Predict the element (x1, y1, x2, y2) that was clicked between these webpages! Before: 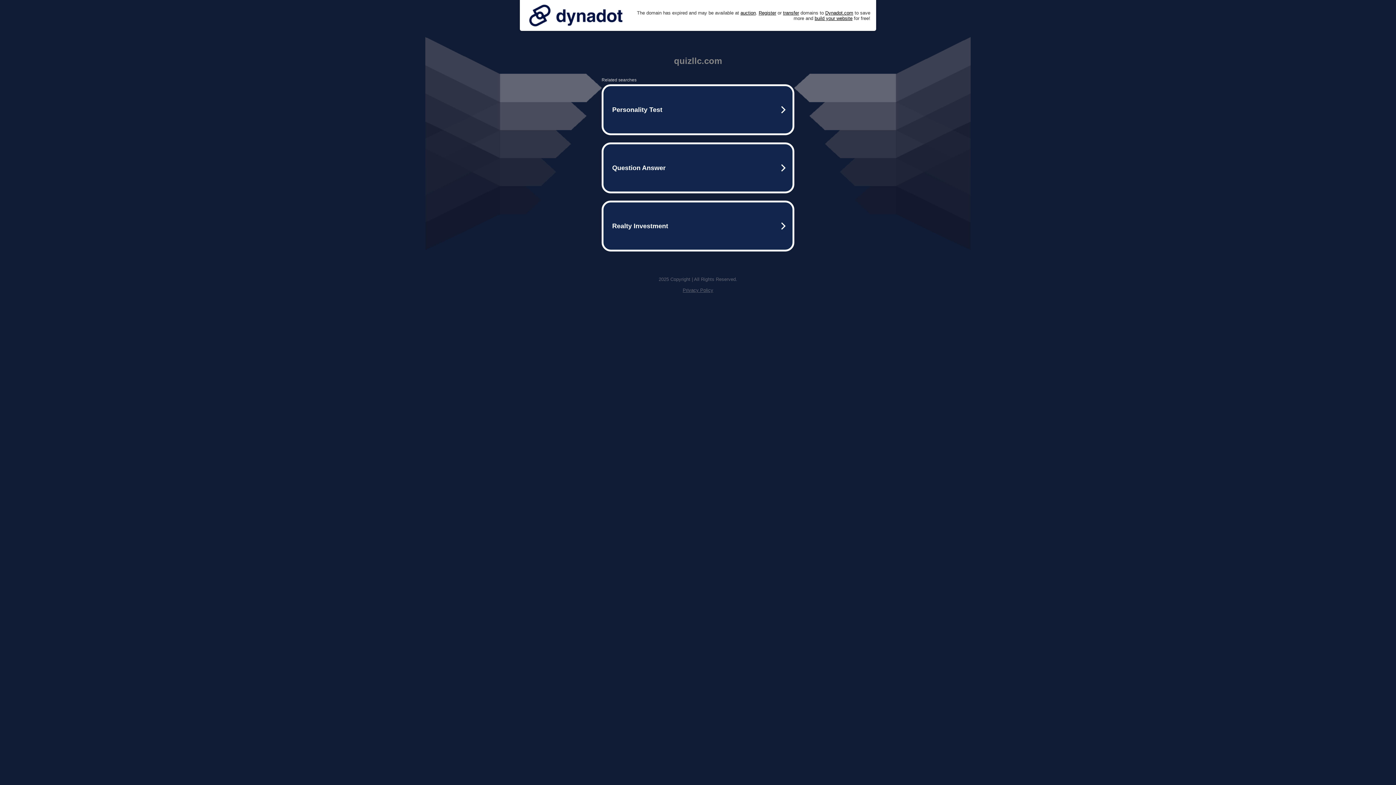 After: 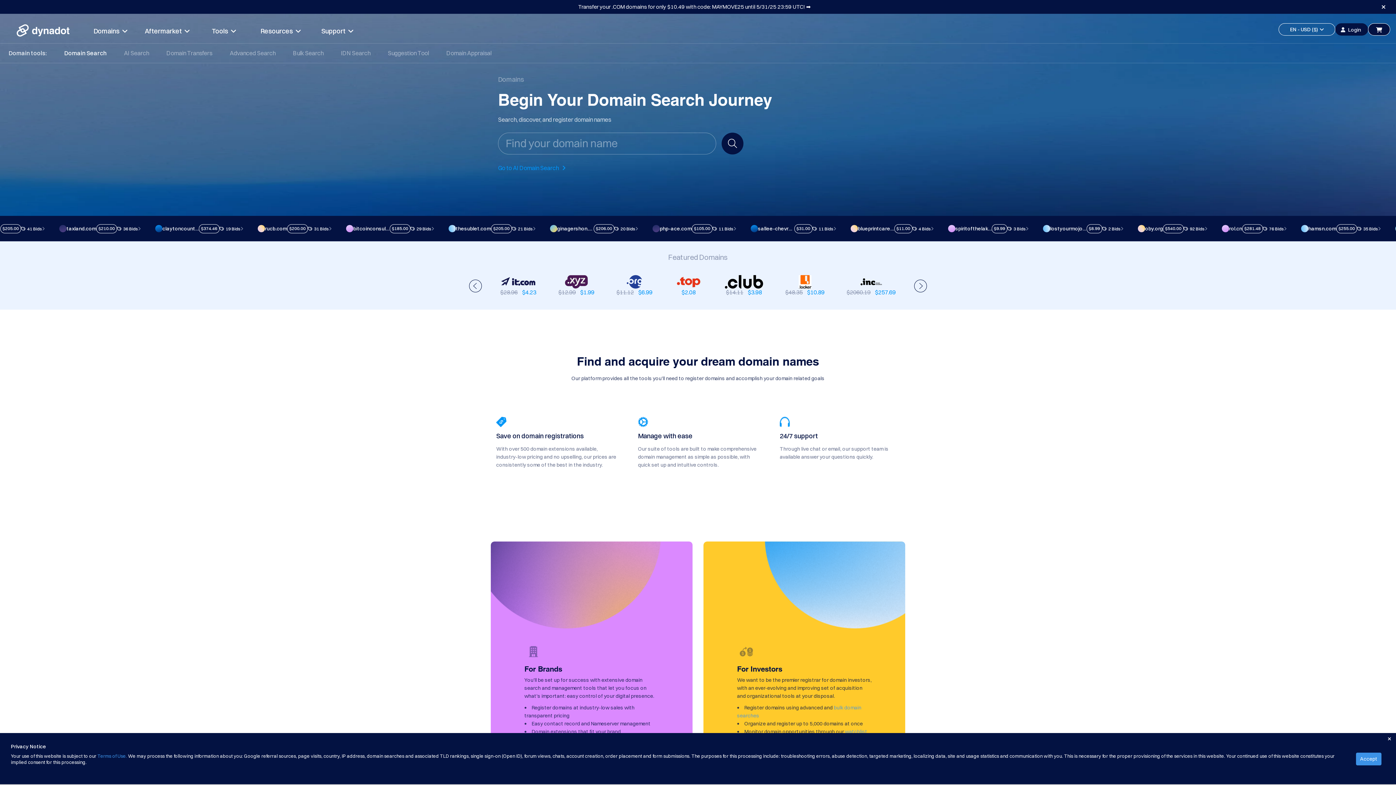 Action: bbox: (758, 10, 776, 15) label: Register